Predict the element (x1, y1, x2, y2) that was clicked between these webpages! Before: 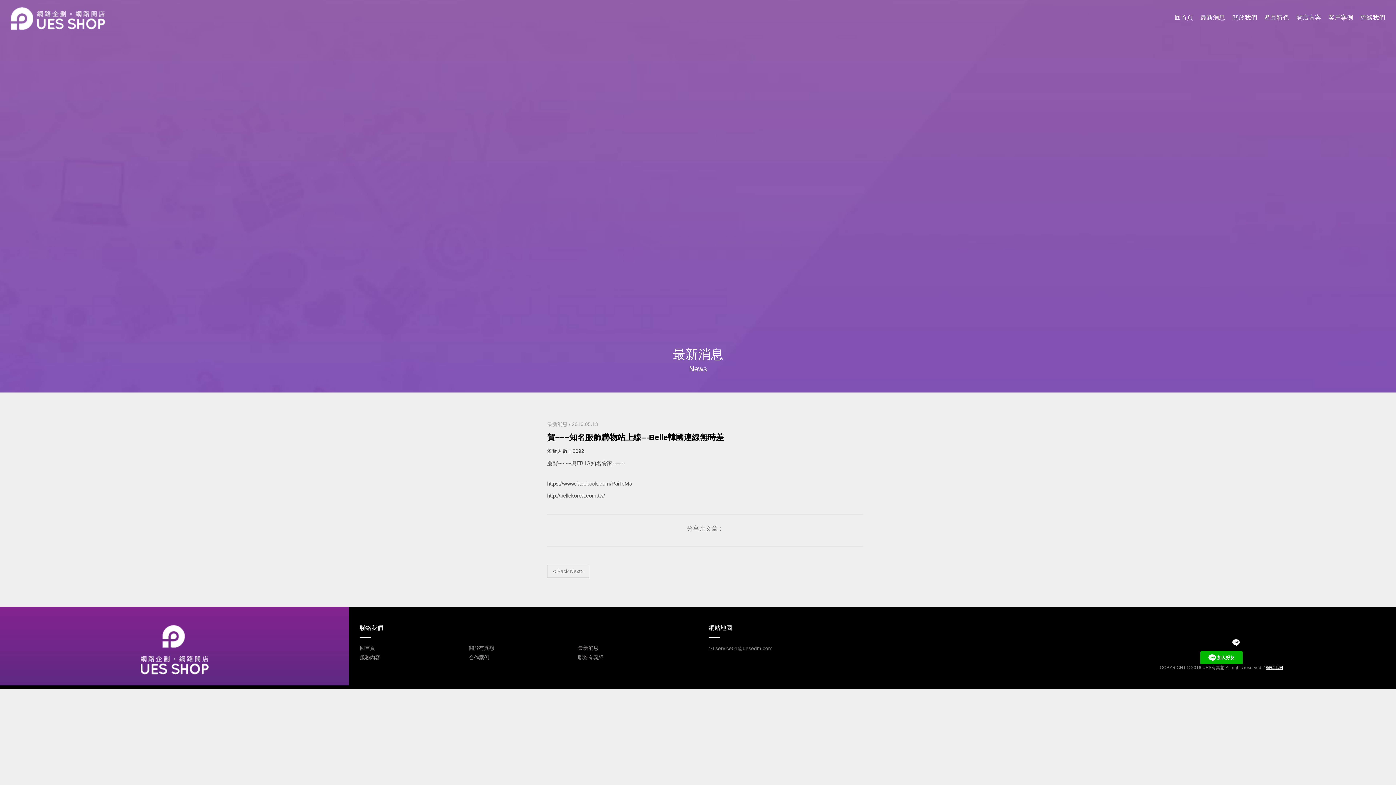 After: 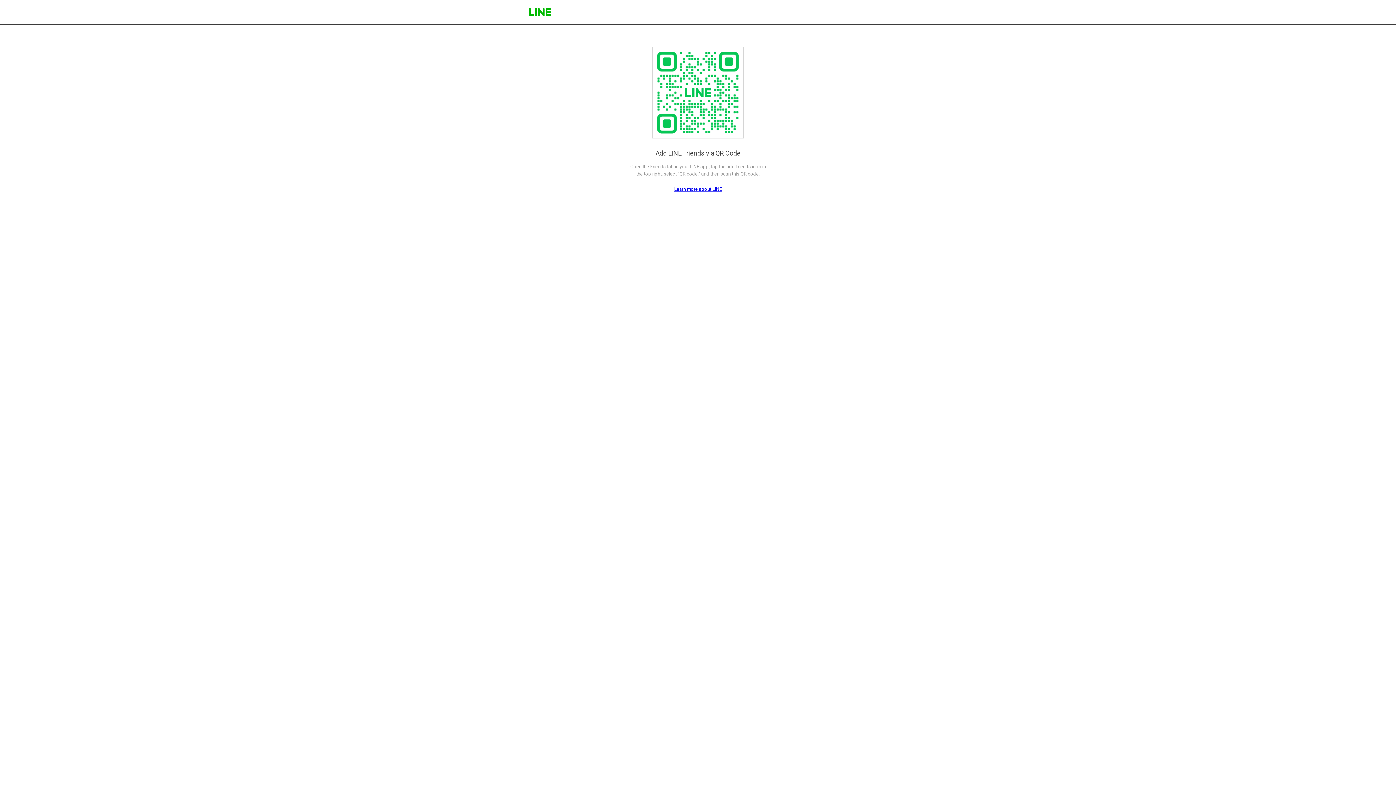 Action: bbox: (1200, 660, 1242, 665)